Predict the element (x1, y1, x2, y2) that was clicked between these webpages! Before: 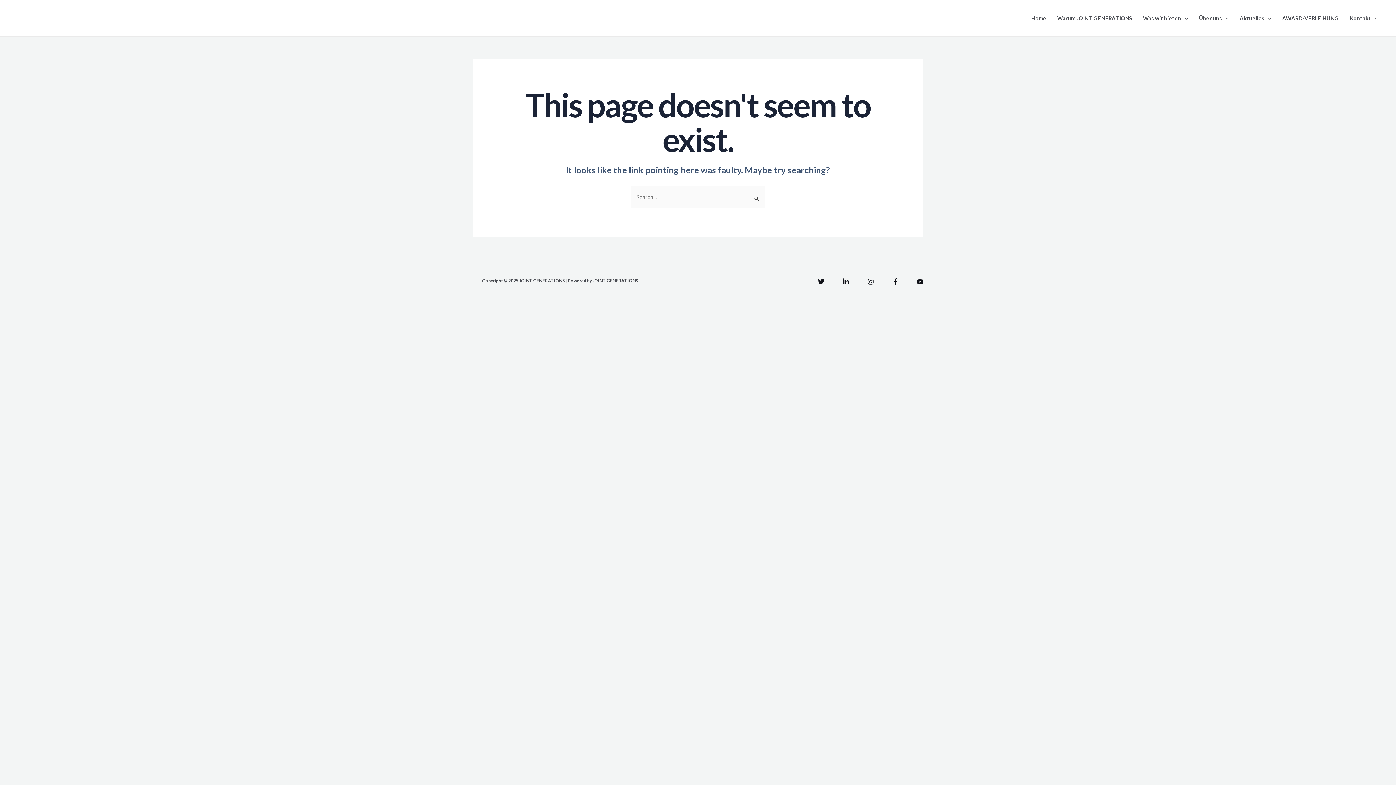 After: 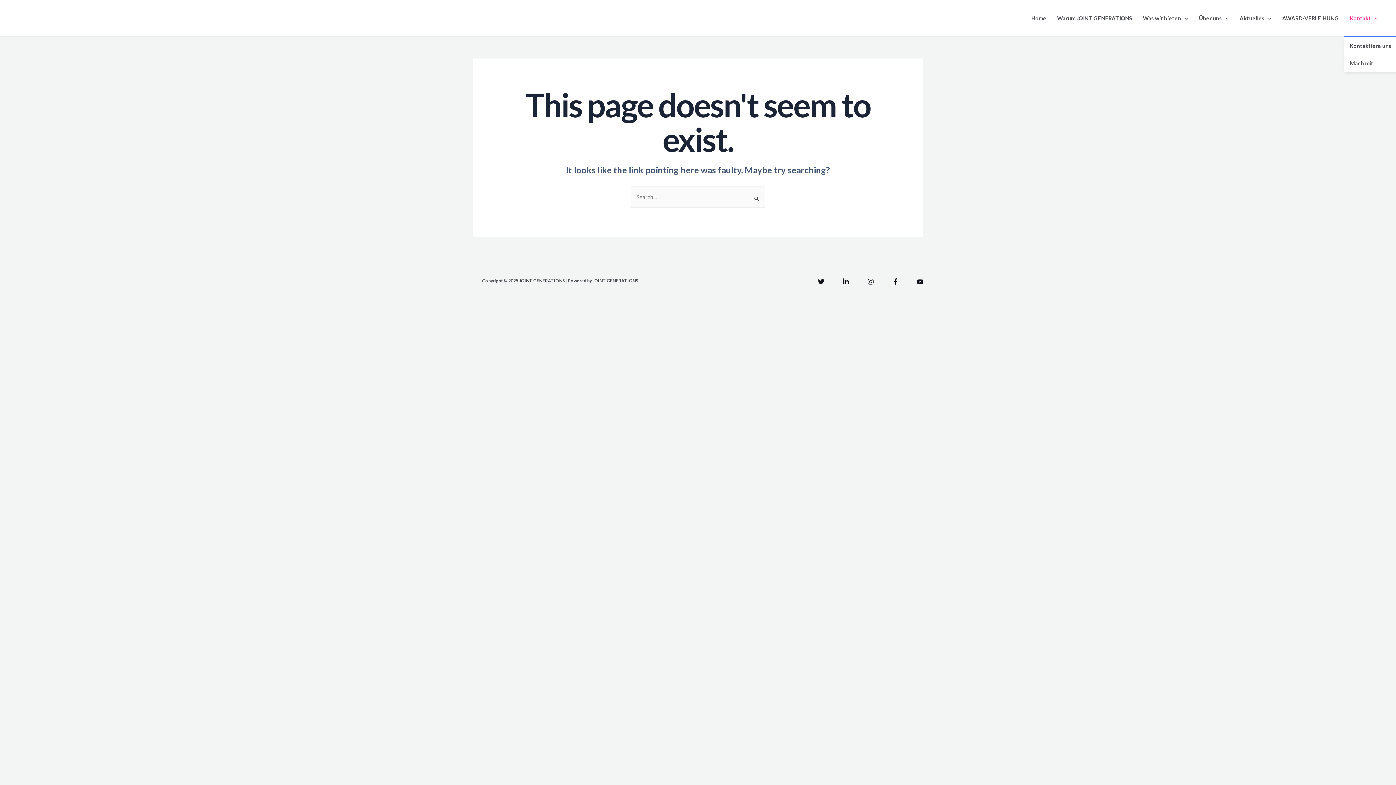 Action: label: Kontakt bbox: (1344, 0, 1383, 36)